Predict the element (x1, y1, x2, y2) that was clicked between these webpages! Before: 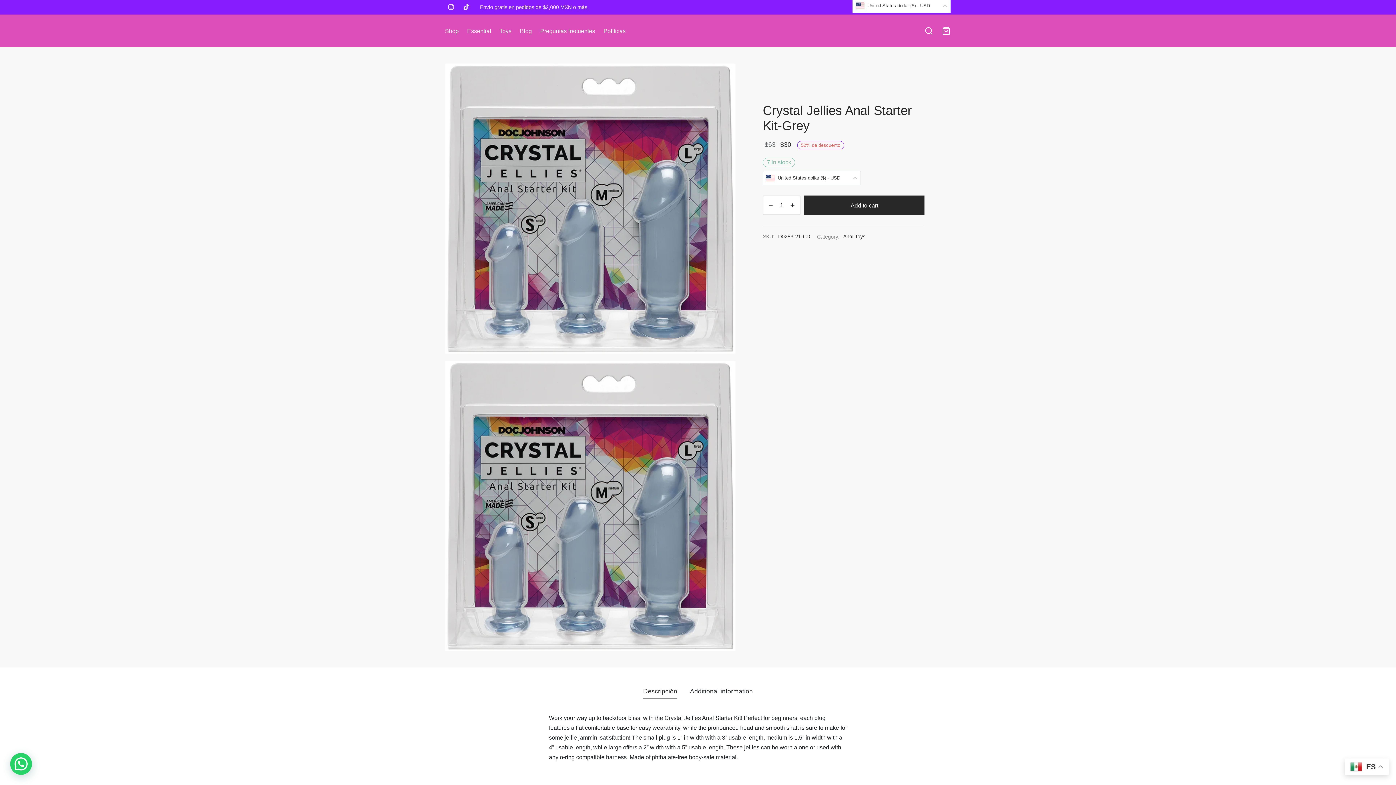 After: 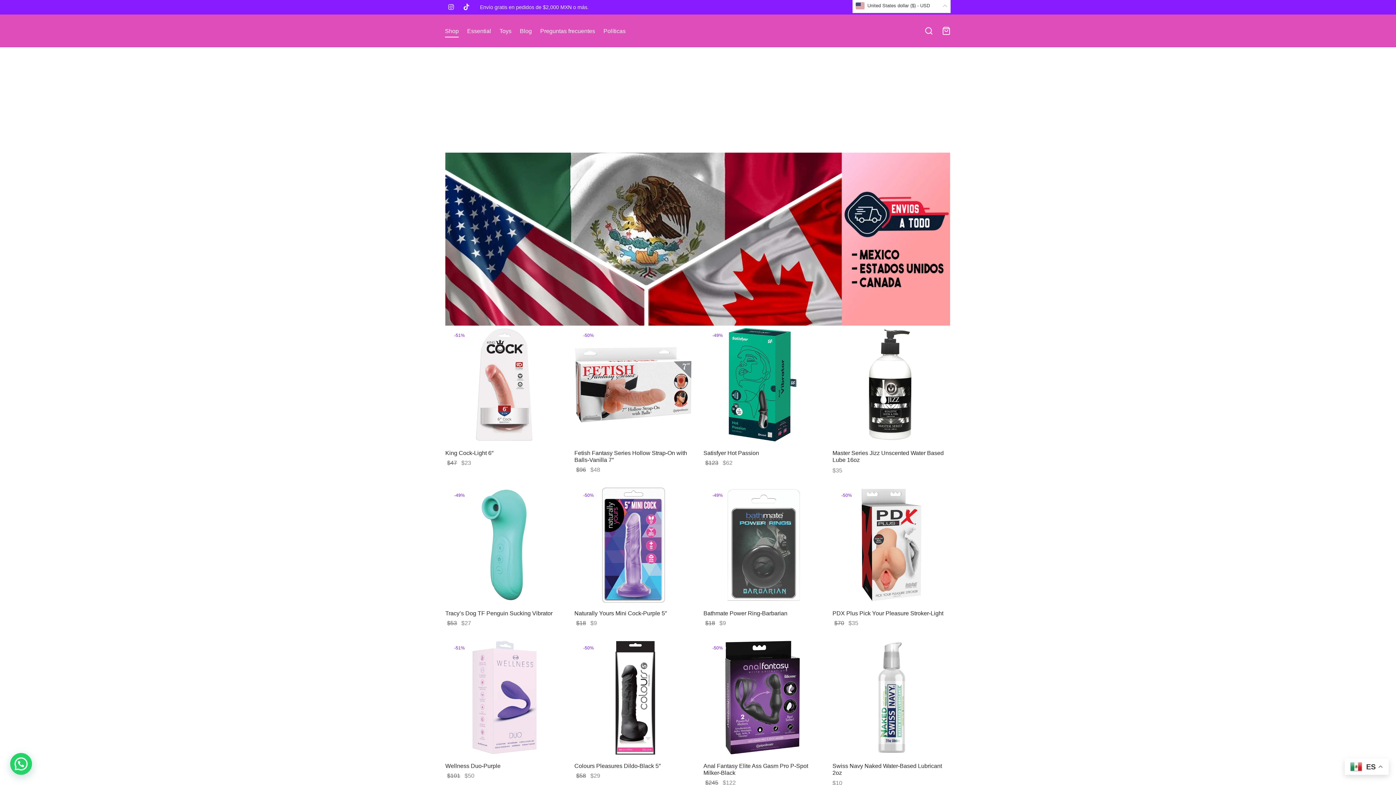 Action: bbox: (445, 24, 458, 37) label: Shop